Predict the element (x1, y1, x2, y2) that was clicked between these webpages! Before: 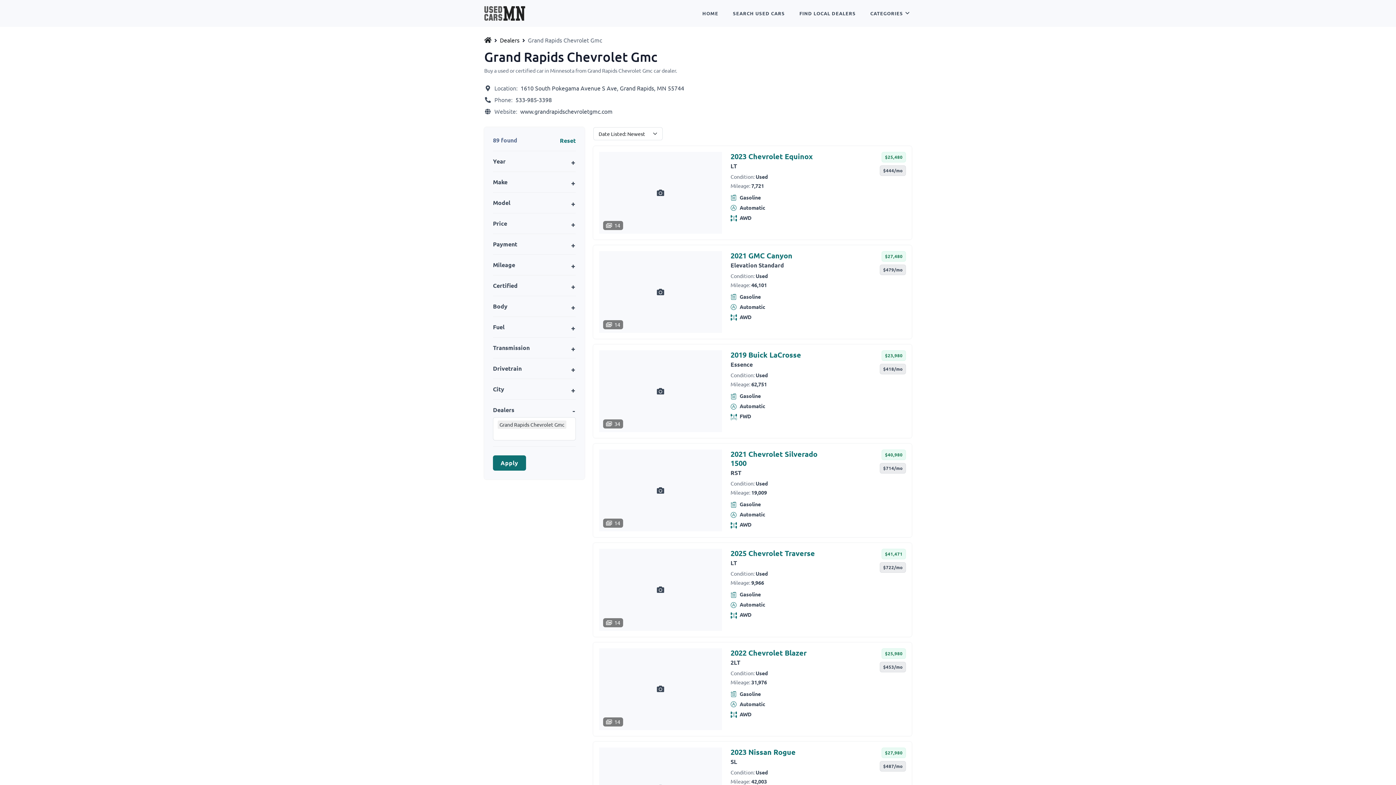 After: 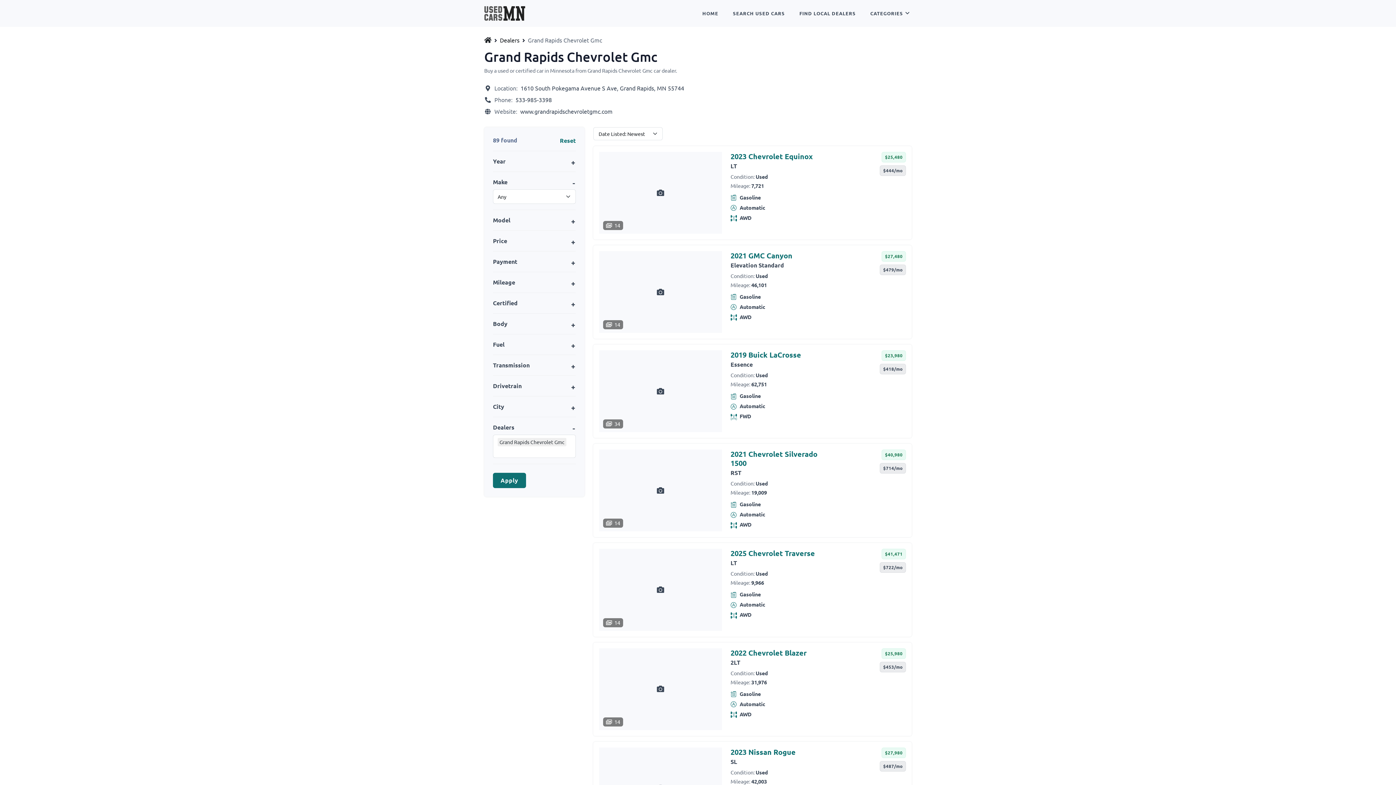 Action: label: Make bbox: (493, 177, 576, 186)